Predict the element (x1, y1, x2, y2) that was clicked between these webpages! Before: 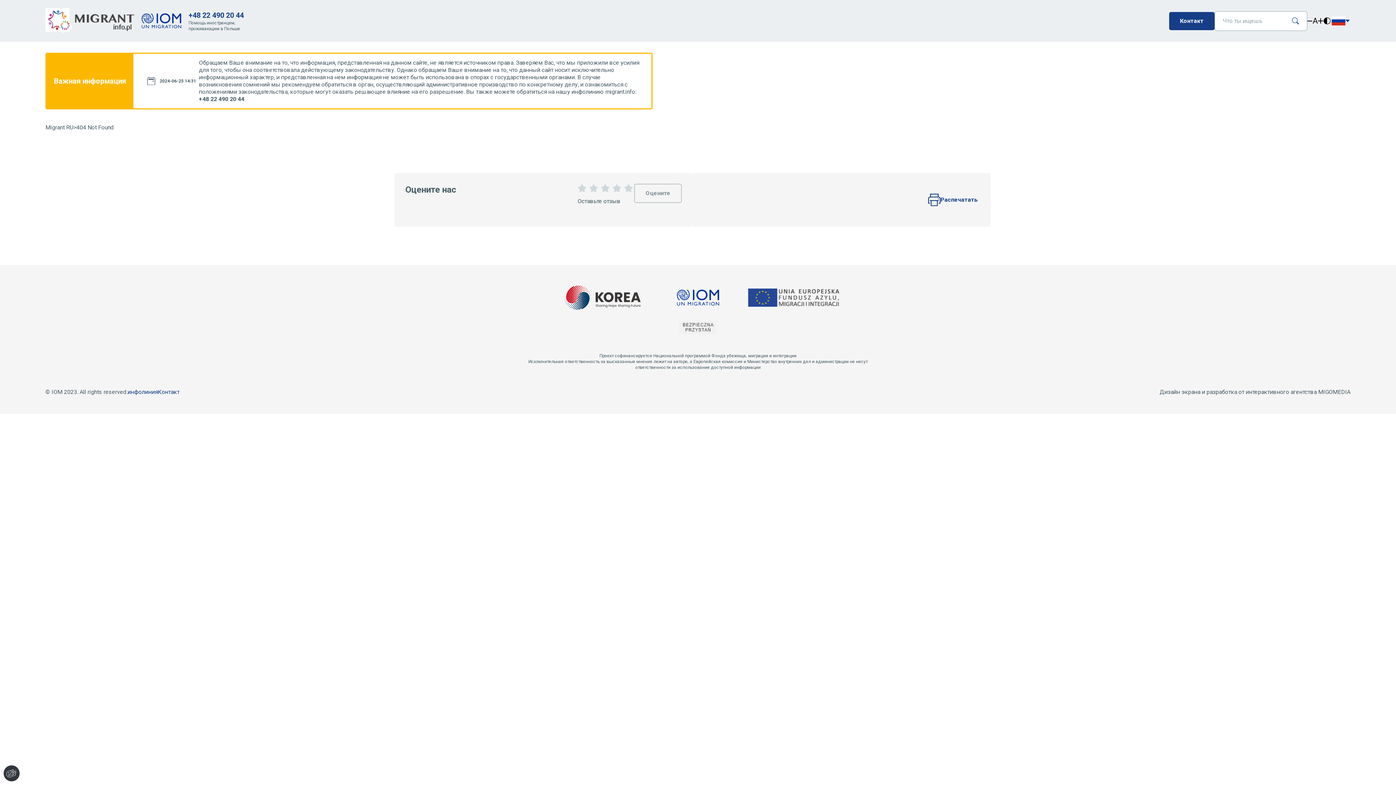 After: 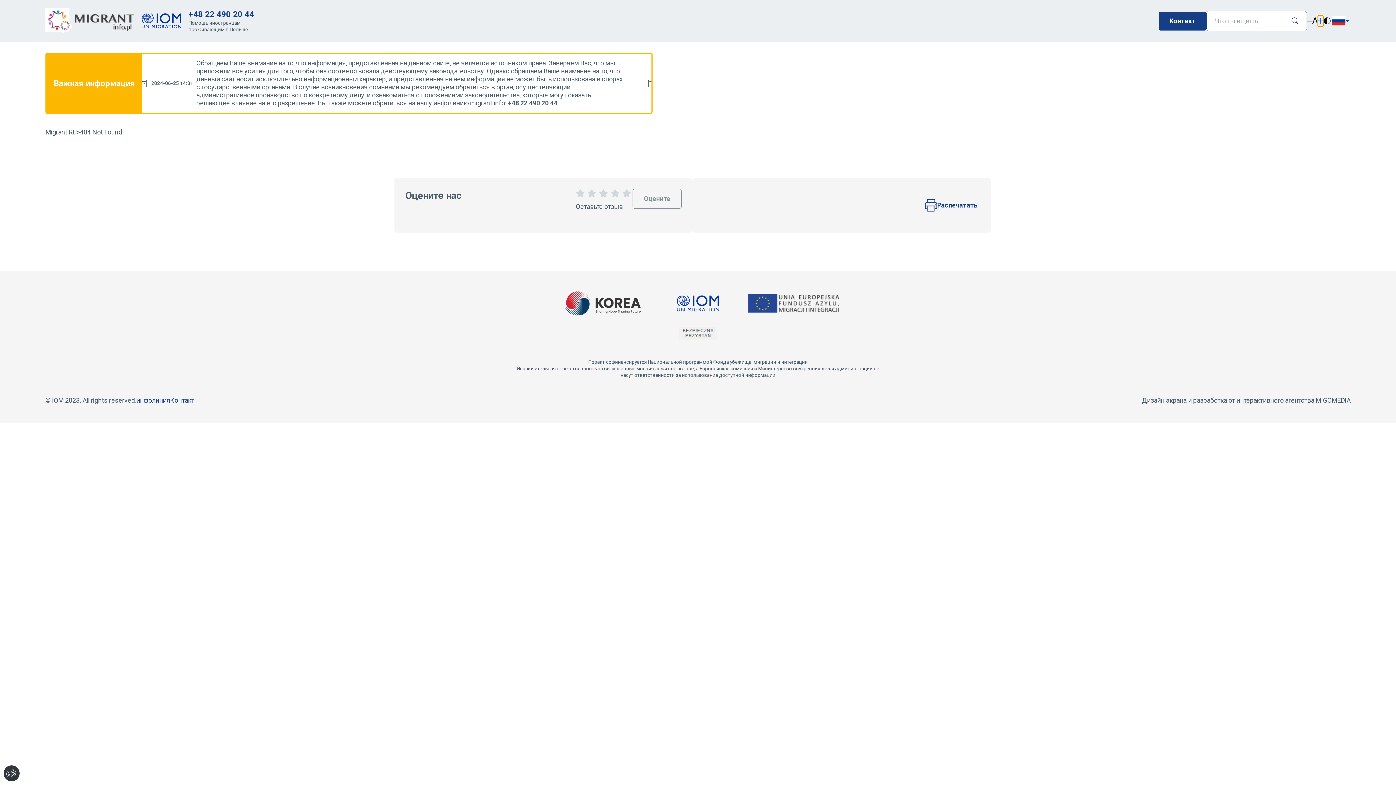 Action: bbox: (1318, 15, 1323, 26)